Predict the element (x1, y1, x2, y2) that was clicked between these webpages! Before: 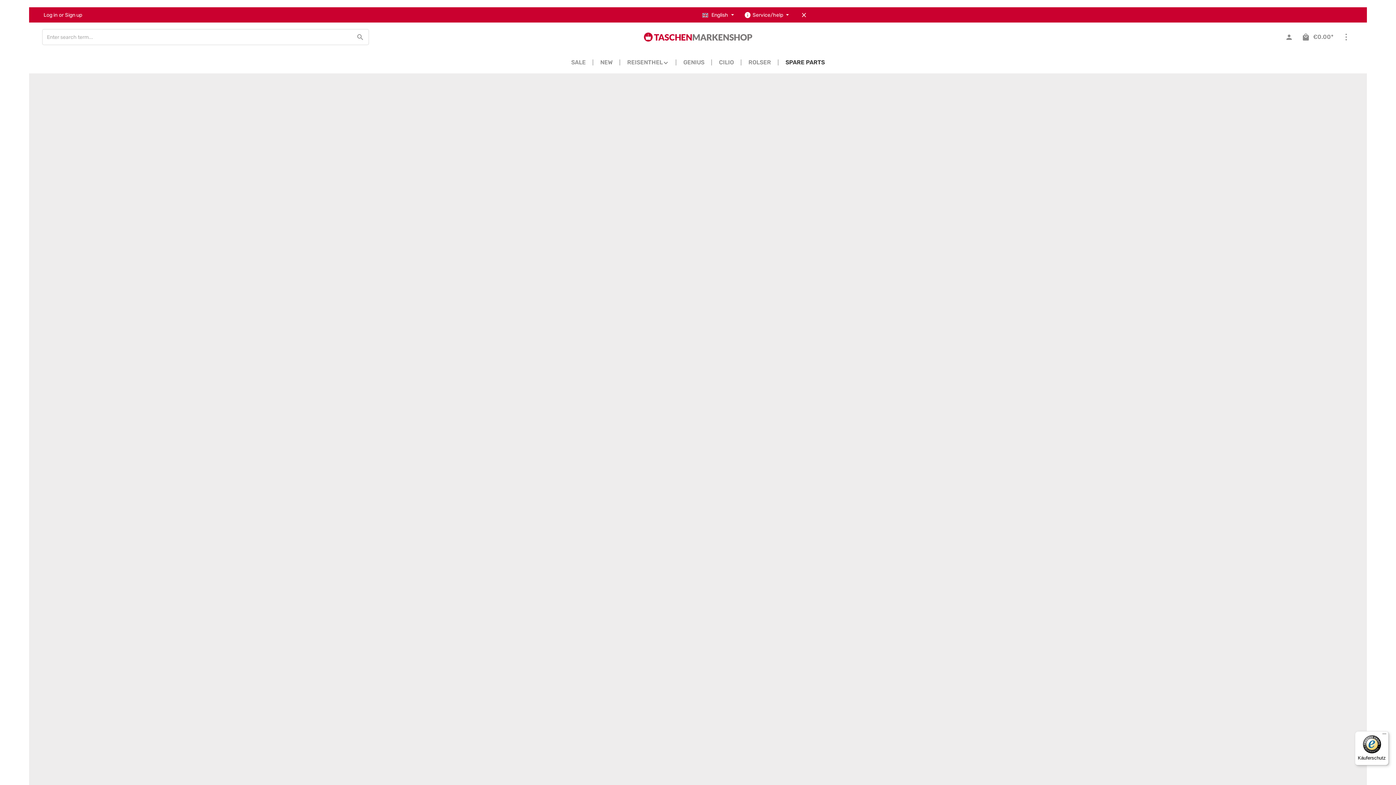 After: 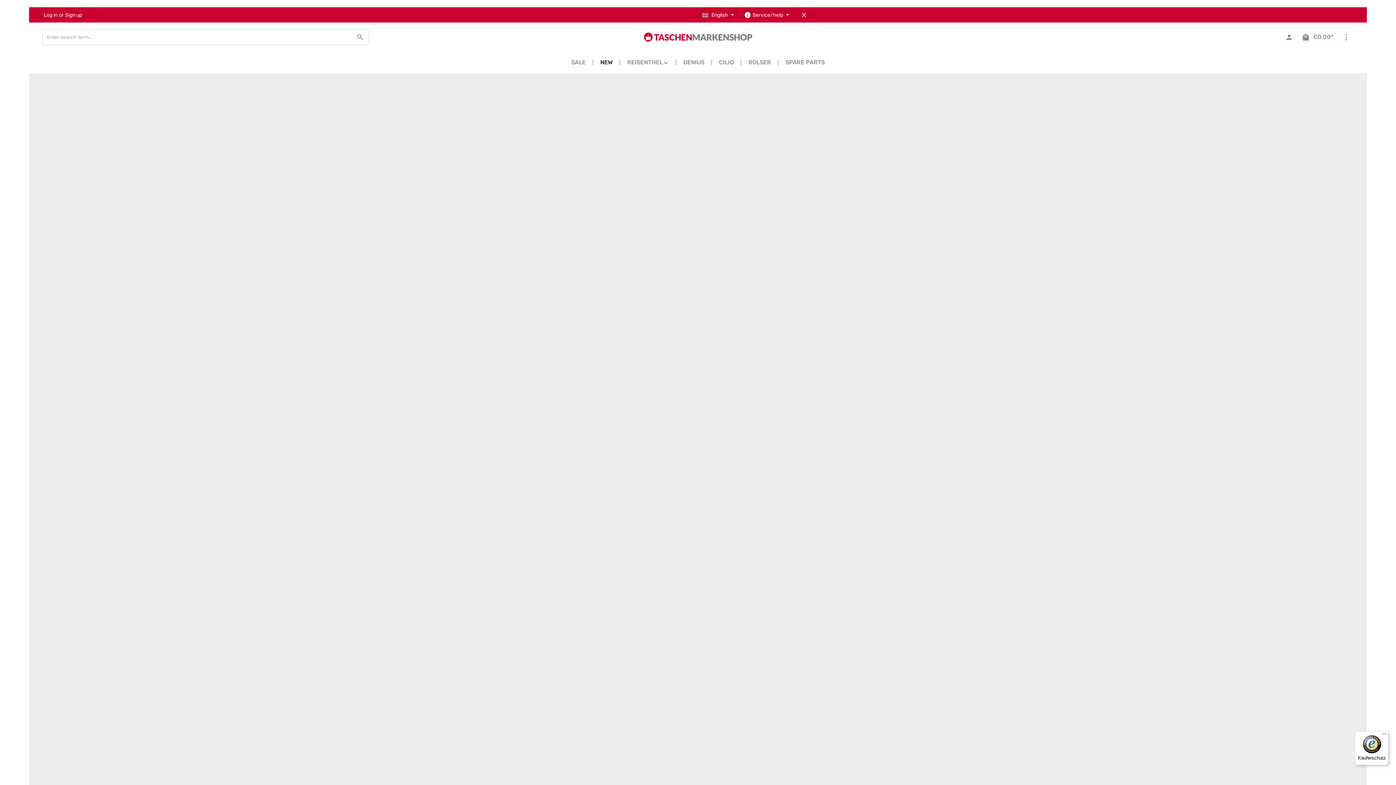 Action: bbox: (593, 51, 620, 73) label: NEW